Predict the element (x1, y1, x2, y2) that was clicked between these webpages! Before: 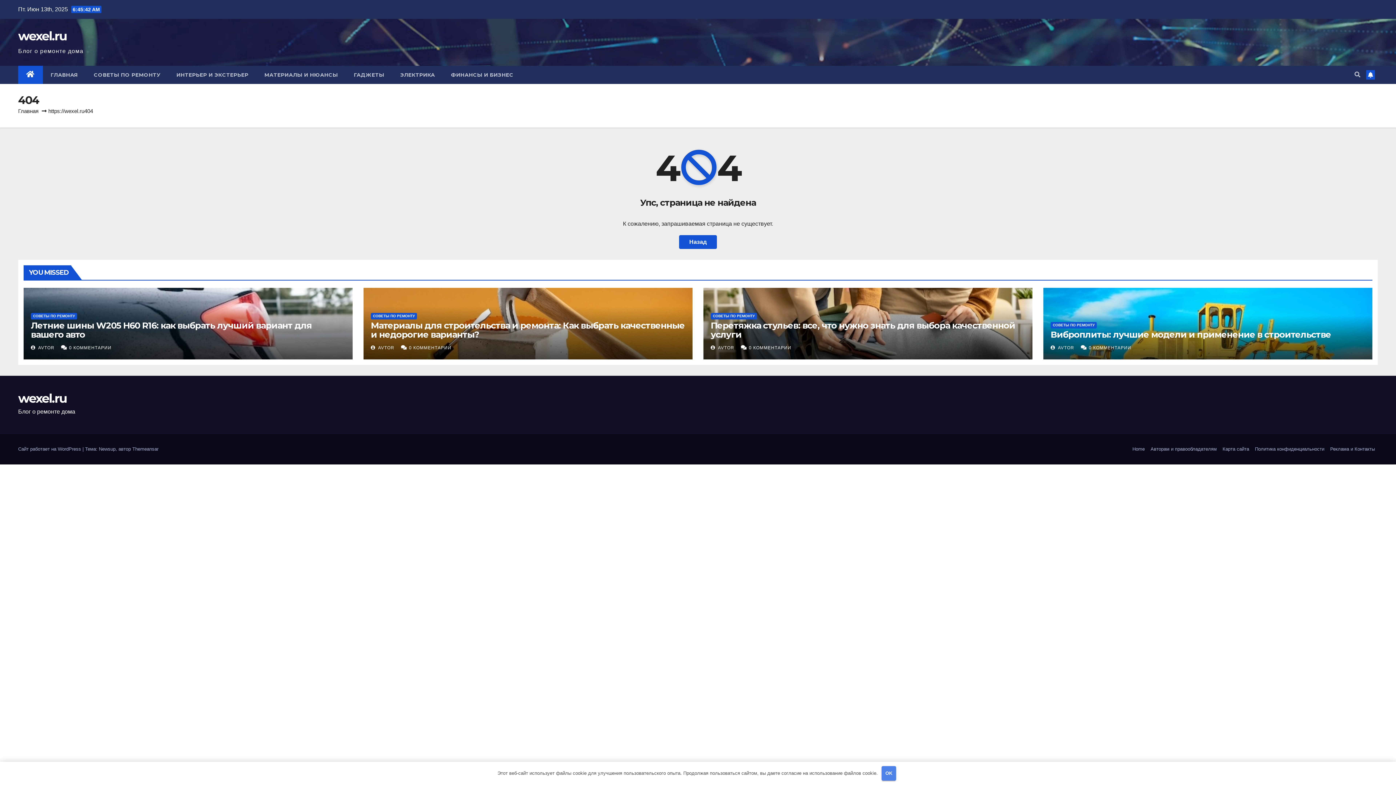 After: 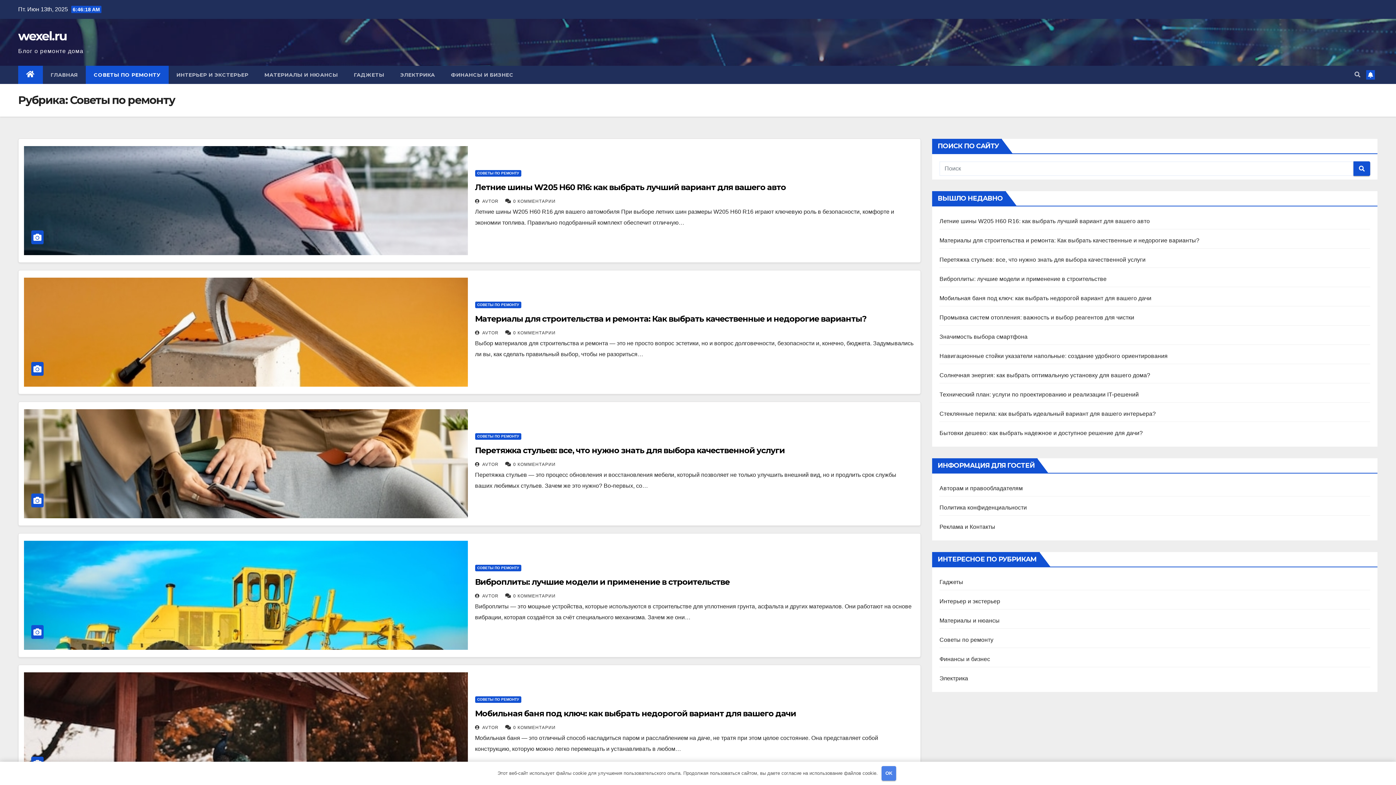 Action: label: СОВЕТЫ ПО РЕМОНТУ bbox: (370, 313, 417, 319)